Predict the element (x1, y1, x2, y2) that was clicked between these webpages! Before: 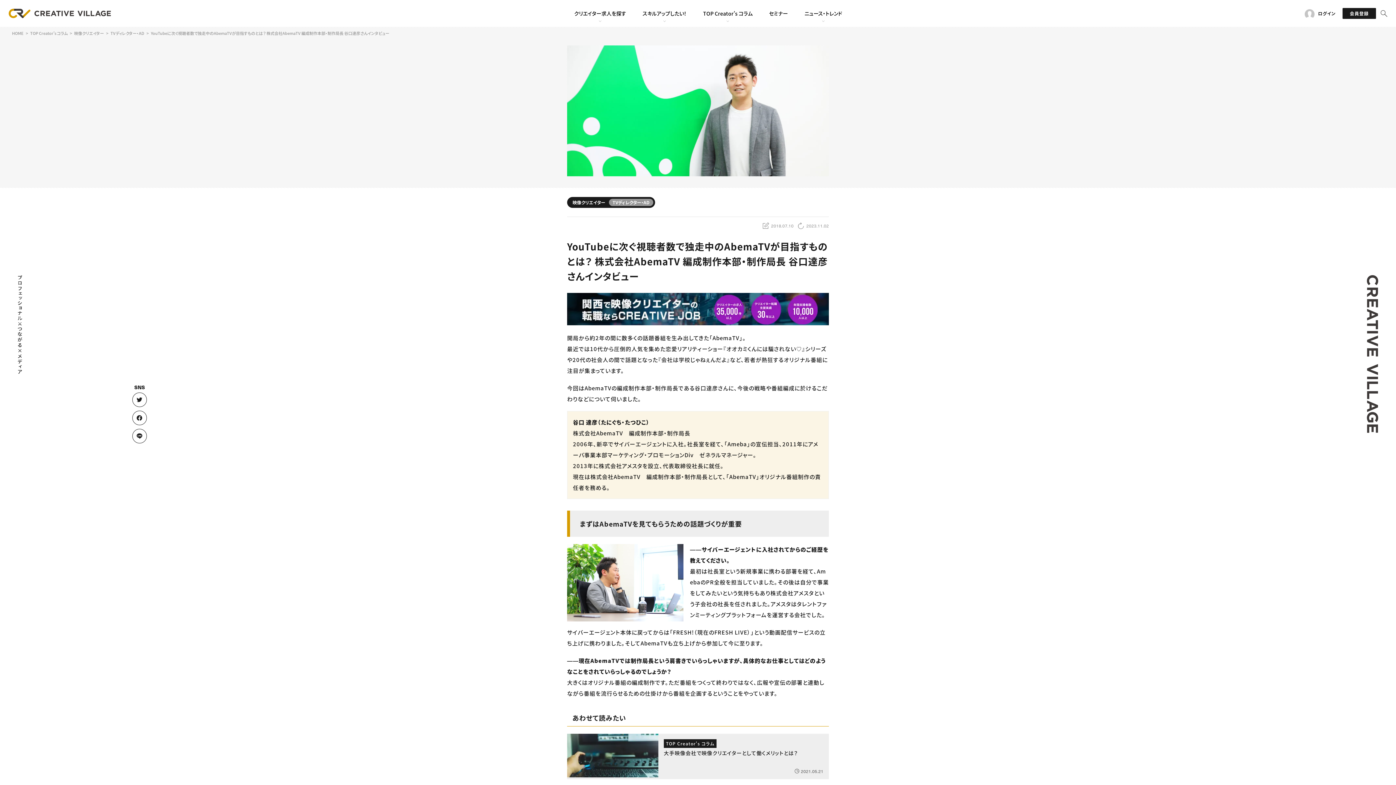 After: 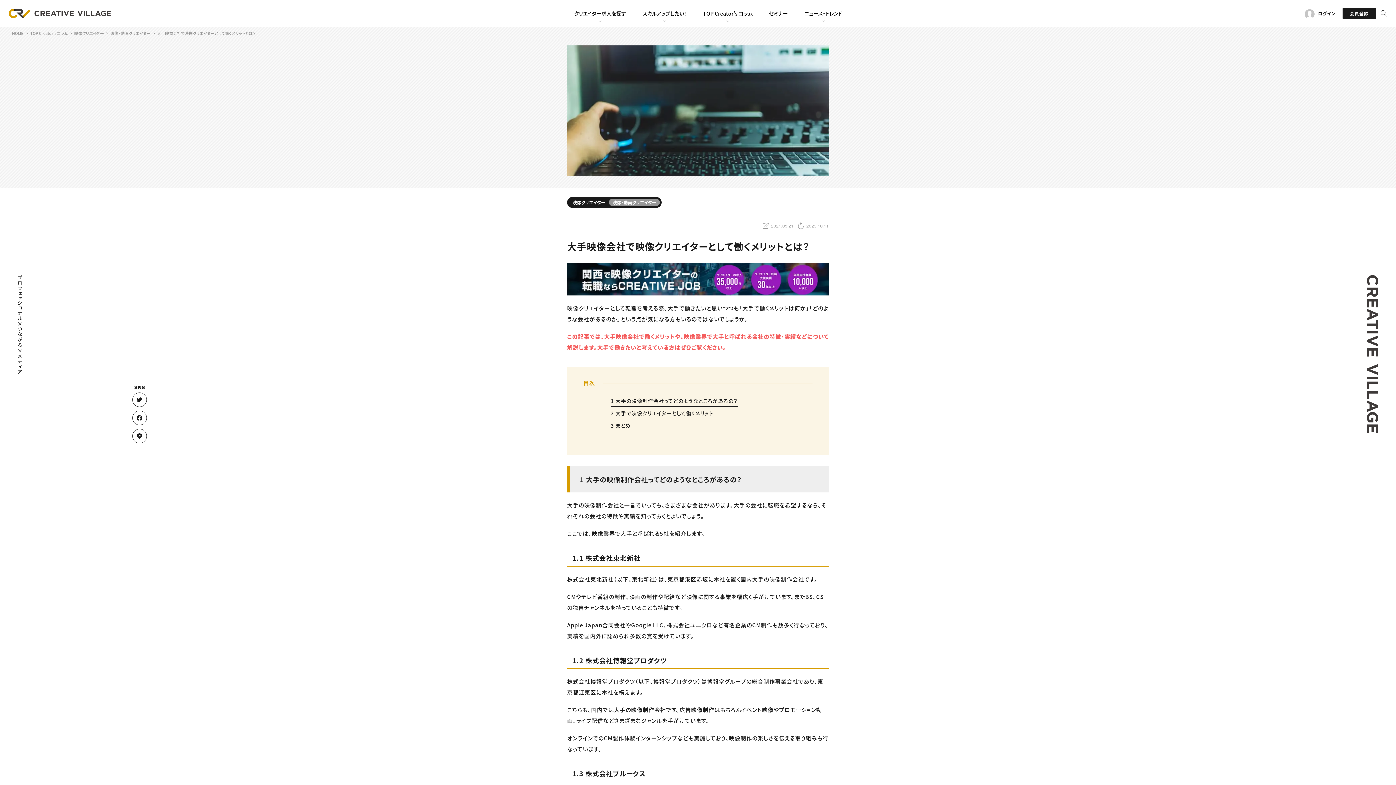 Action: label: TOP Creator's コラム
大手映像会社で映像クリエイターとして働くメリットとは？
2021.05.21 bbox: (567, 734, 829, 779)